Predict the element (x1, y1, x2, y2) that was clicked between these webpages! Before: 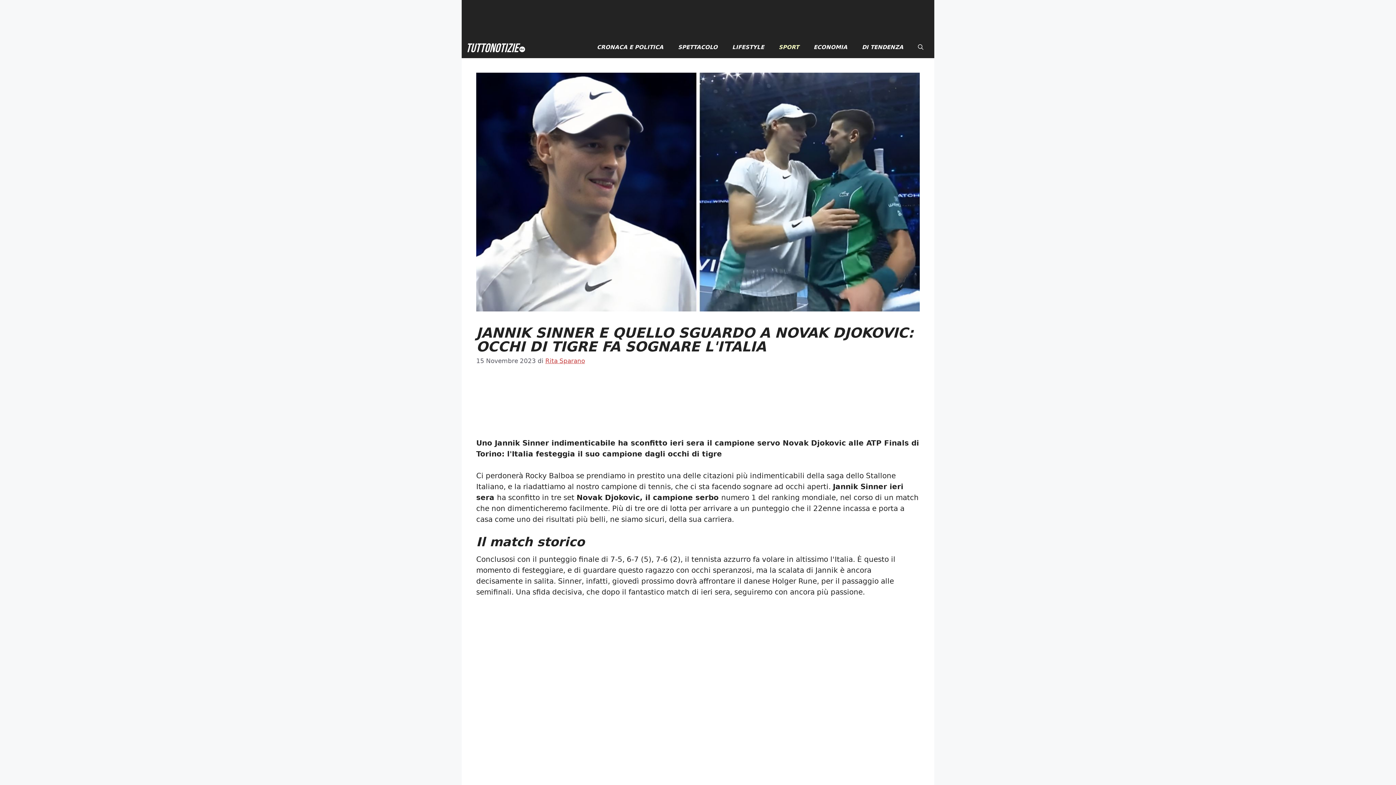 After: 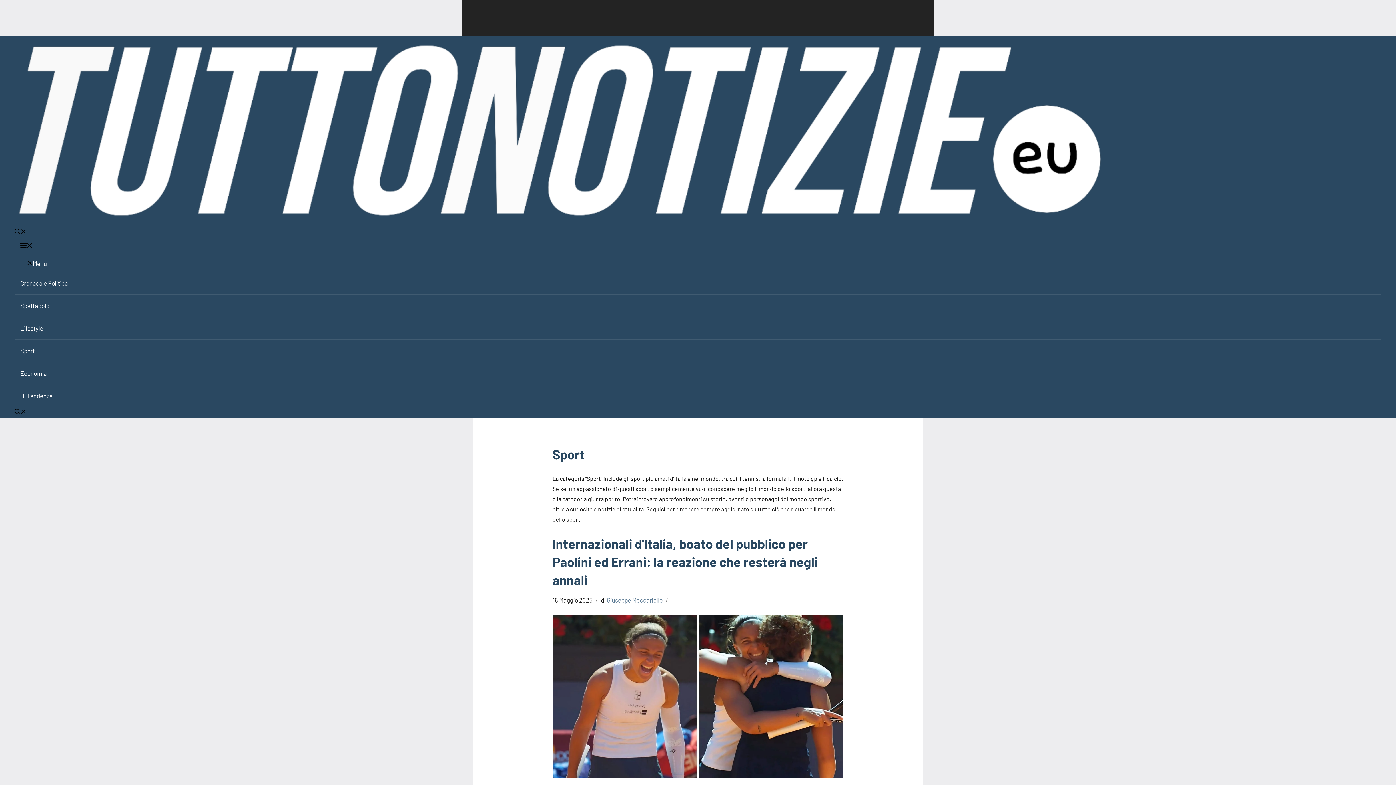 Action: bbox: (771, 36, 806, 58) label: SPORT